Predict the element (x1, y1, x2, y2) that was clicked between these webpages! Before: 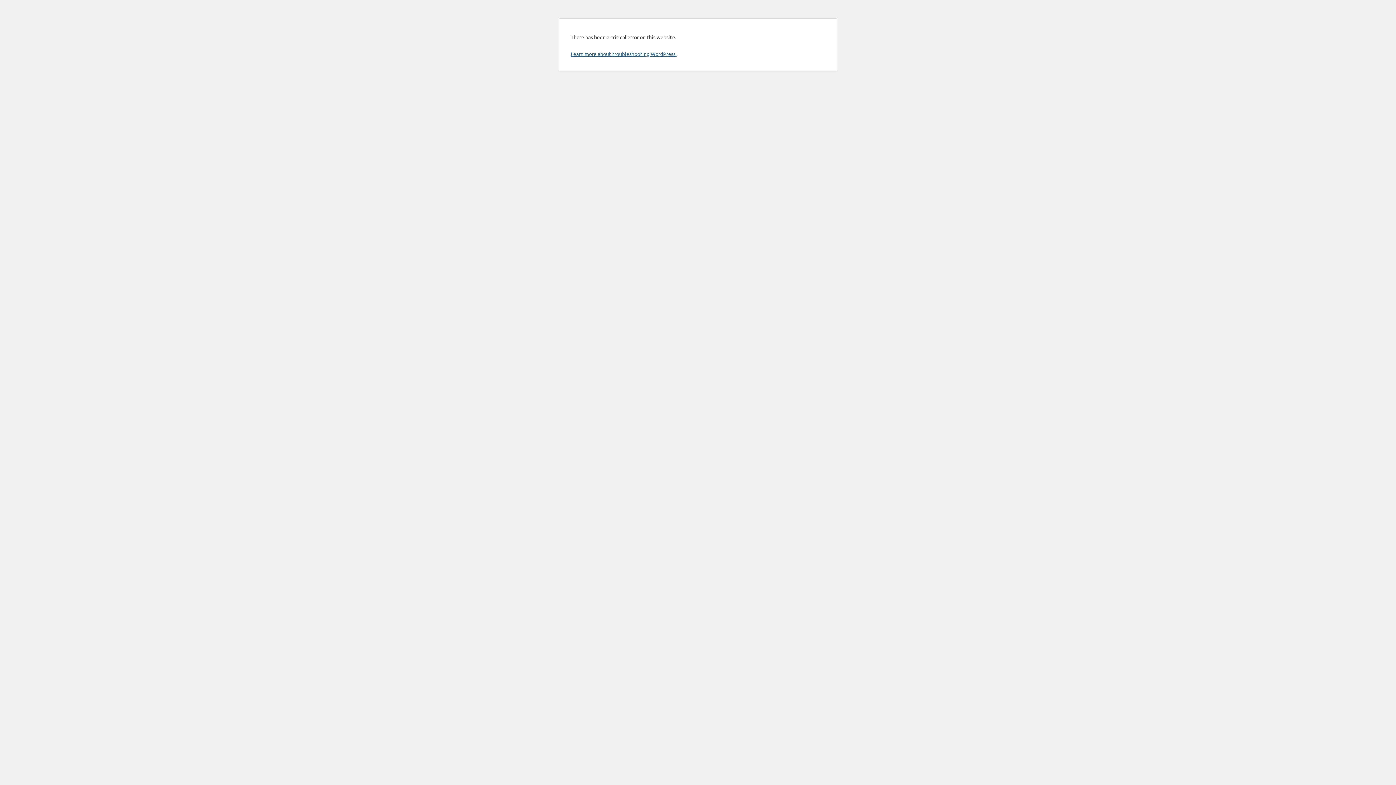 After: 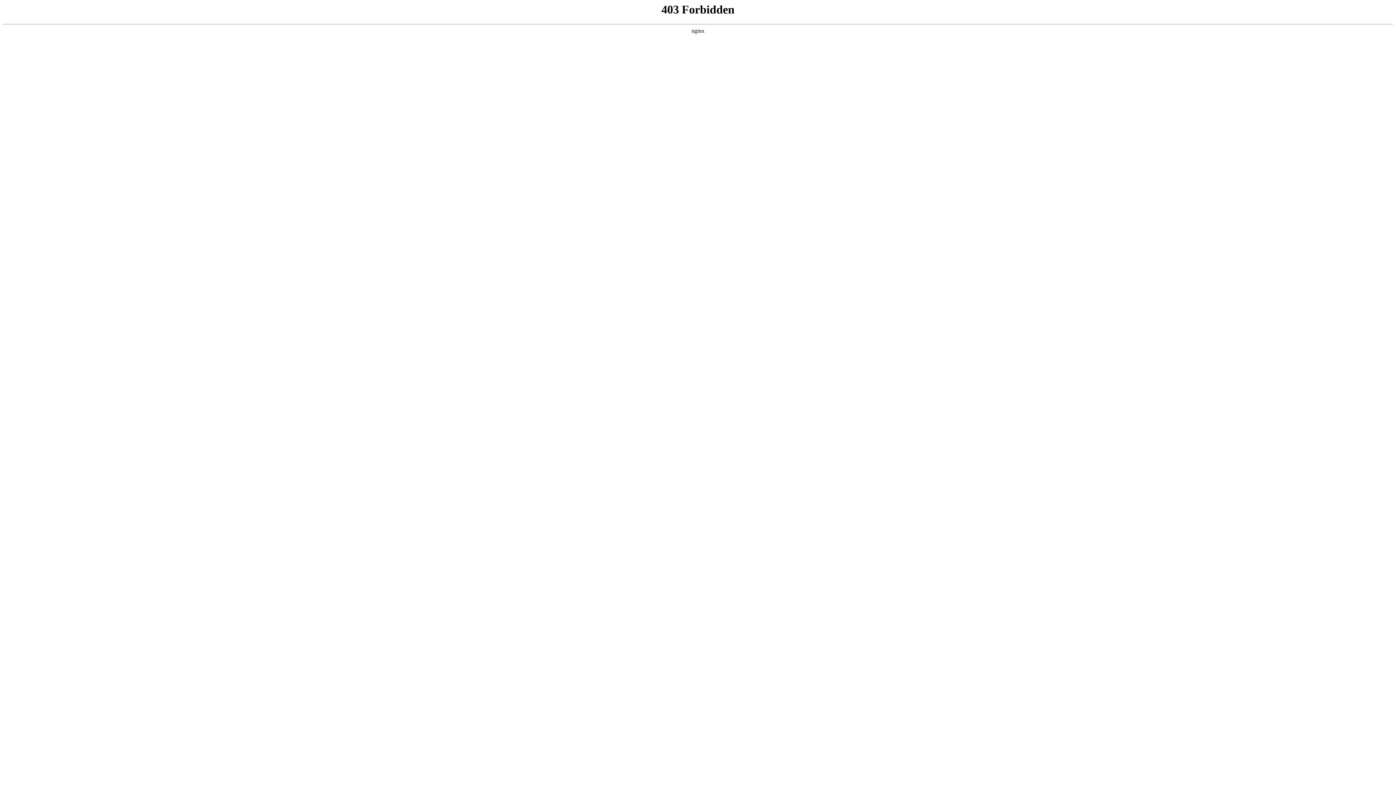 Action: label: Learn more about troubleshooting WordPress. bbox: (570, 50, 676, 57)